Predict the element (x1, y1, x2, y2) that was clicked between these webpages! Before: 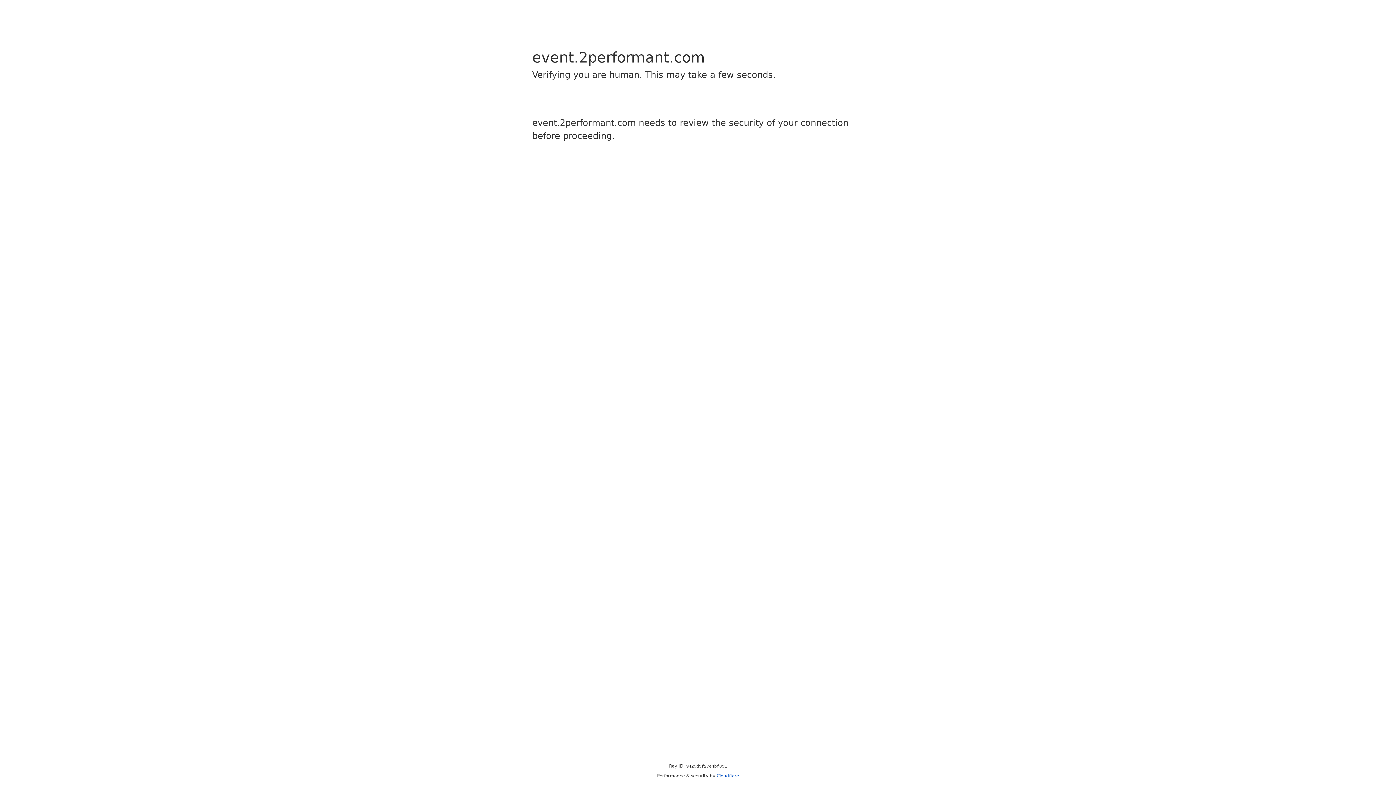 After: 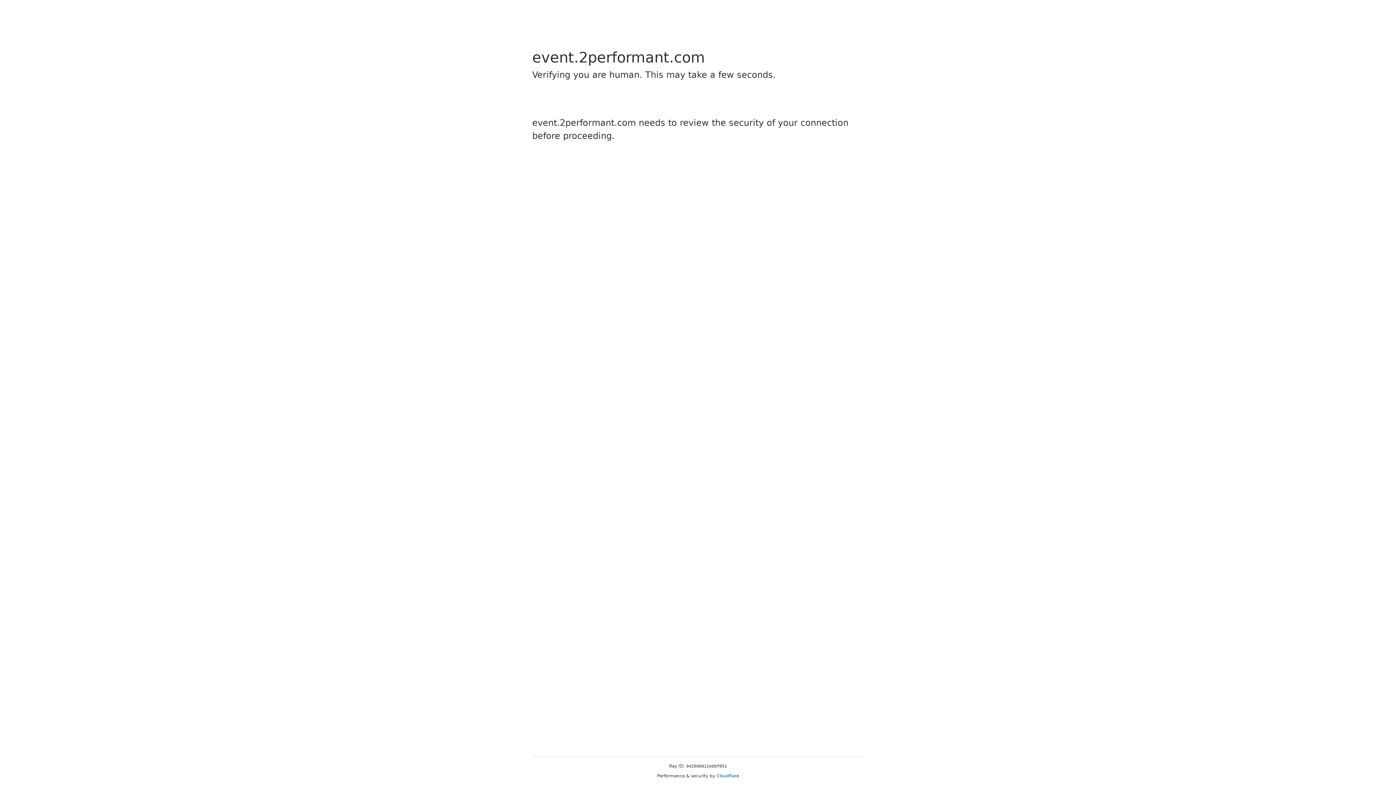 Action: label: Cloudflare bbox: (716, 773, 739, 778)